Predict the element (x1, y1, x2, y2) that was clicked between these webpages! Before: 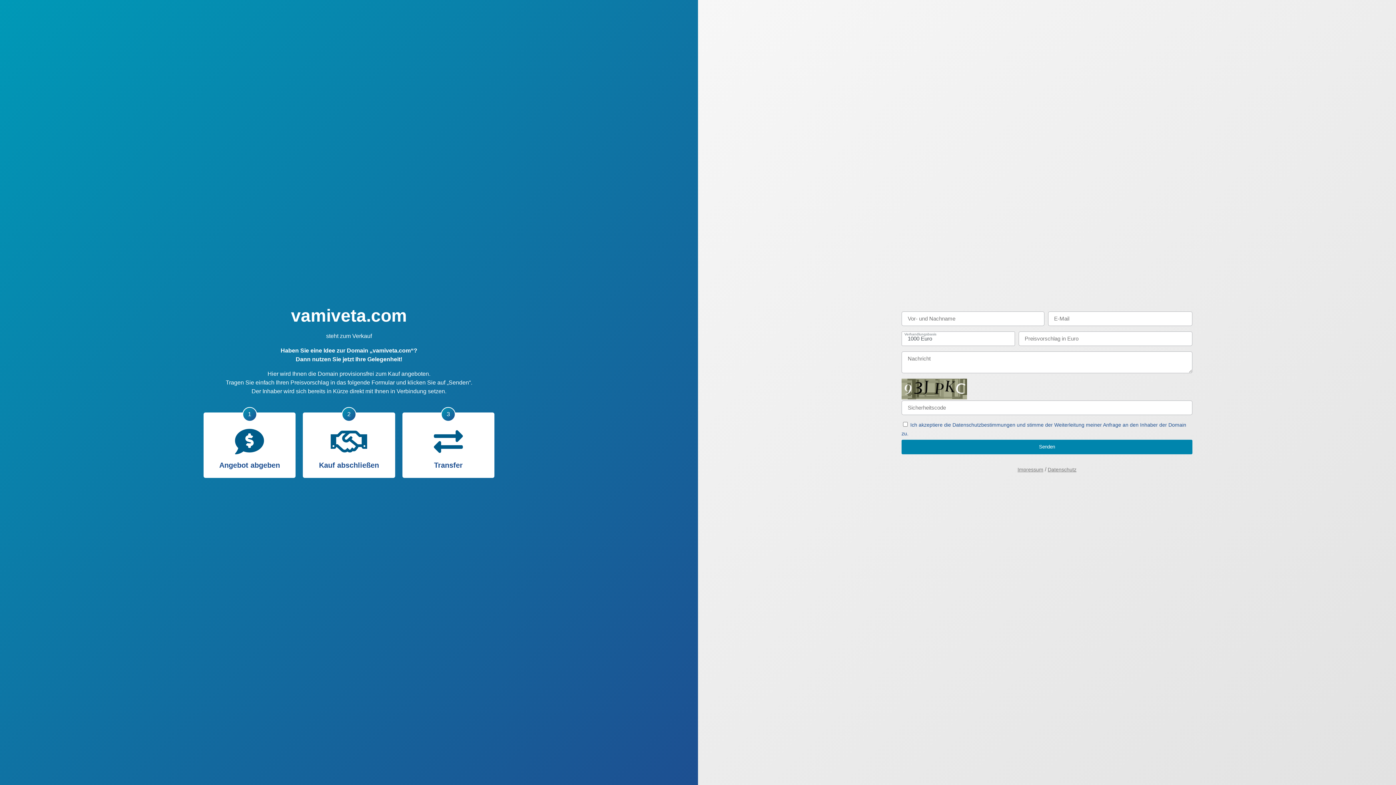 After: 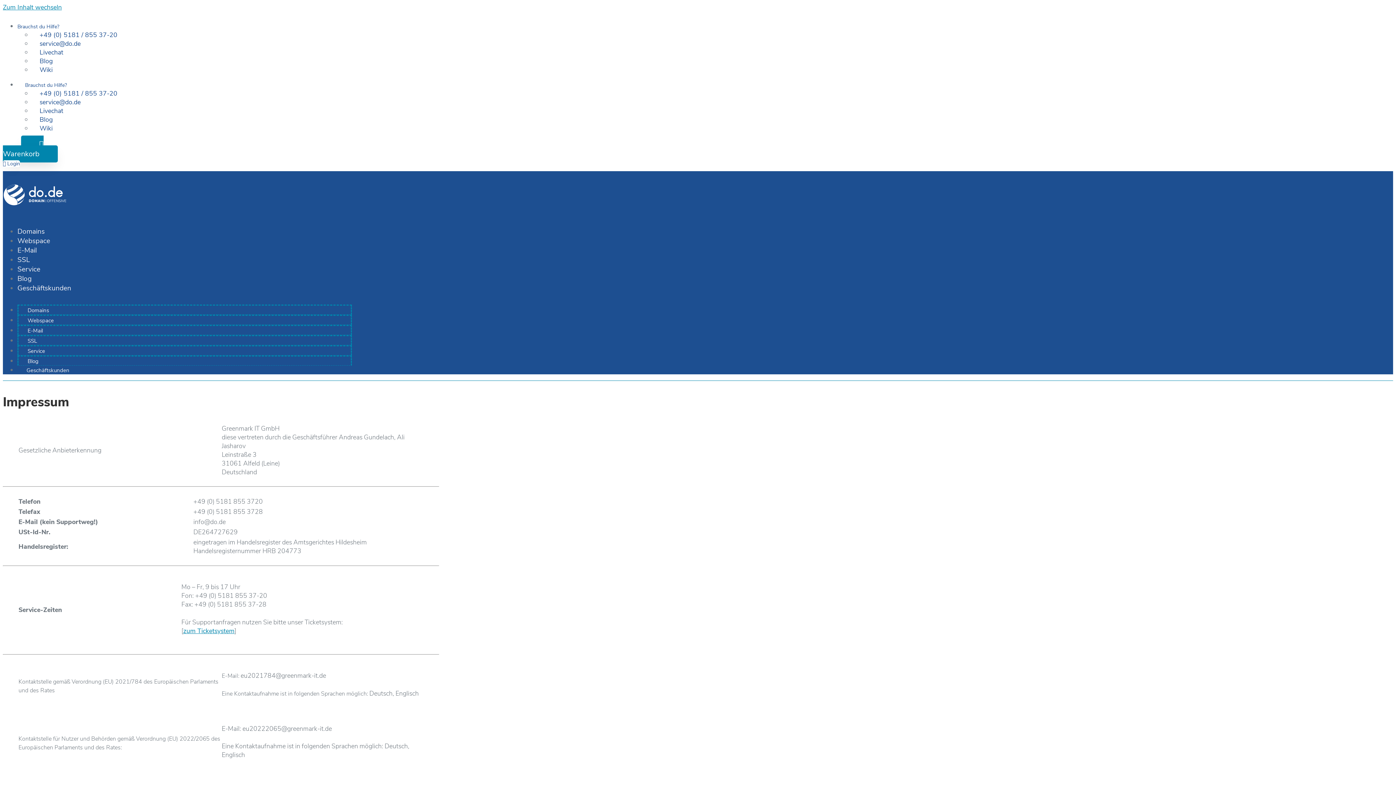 Action: bbox: (1017, 466, 1043, 472) label: Impressum